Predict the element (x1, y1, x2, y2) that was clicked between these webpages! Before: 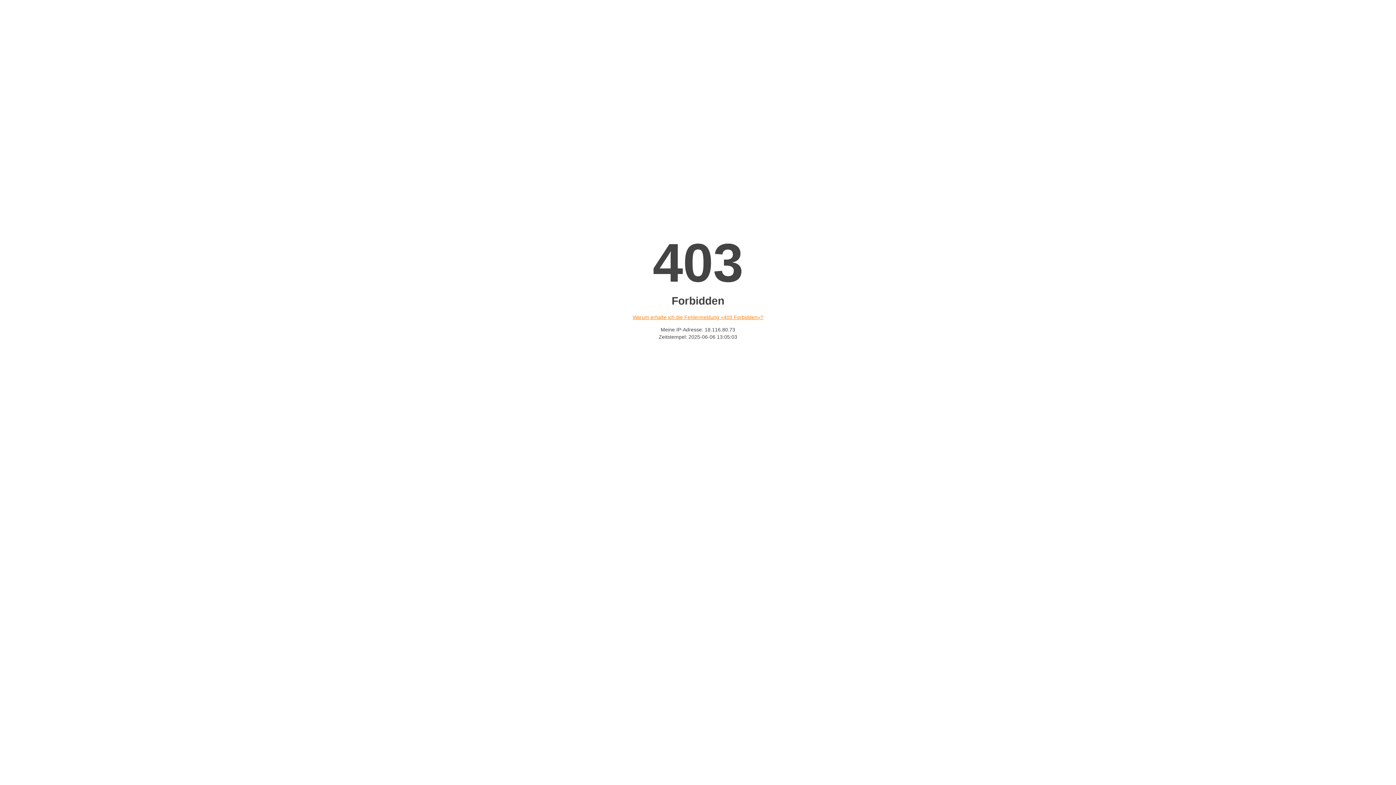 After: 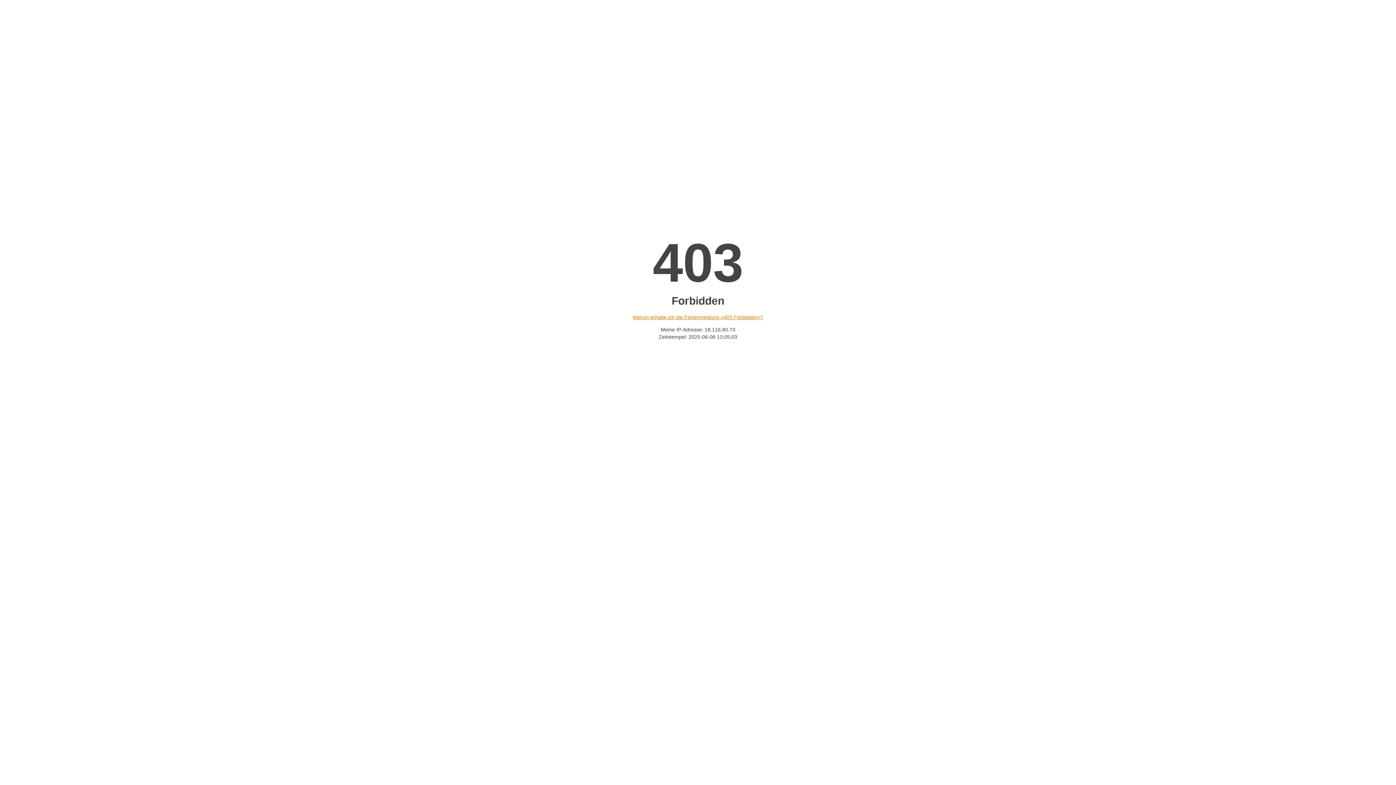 Action: bbox: (632, 314, 763, 320) label: Warum erhalte ich die Fehlermeldung «403 Forbidden»?